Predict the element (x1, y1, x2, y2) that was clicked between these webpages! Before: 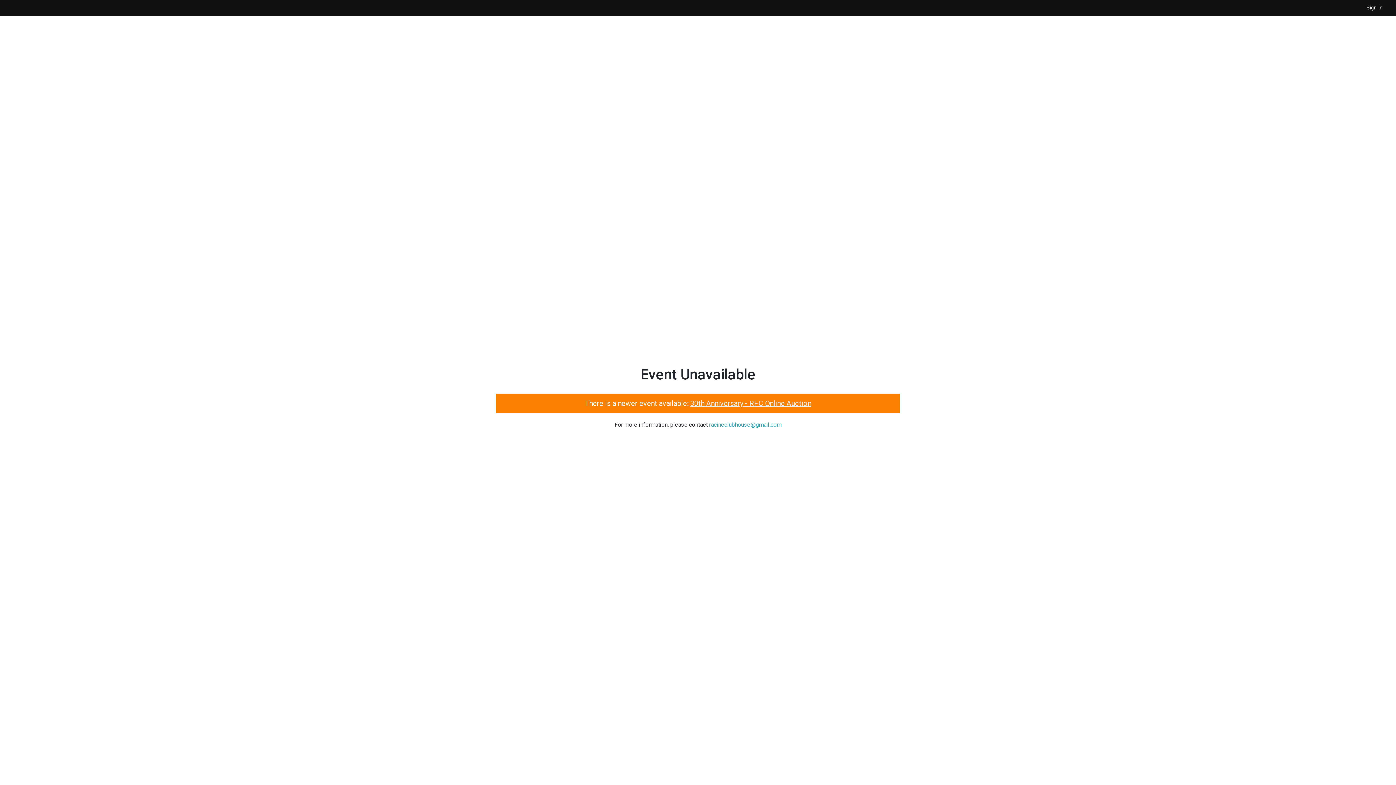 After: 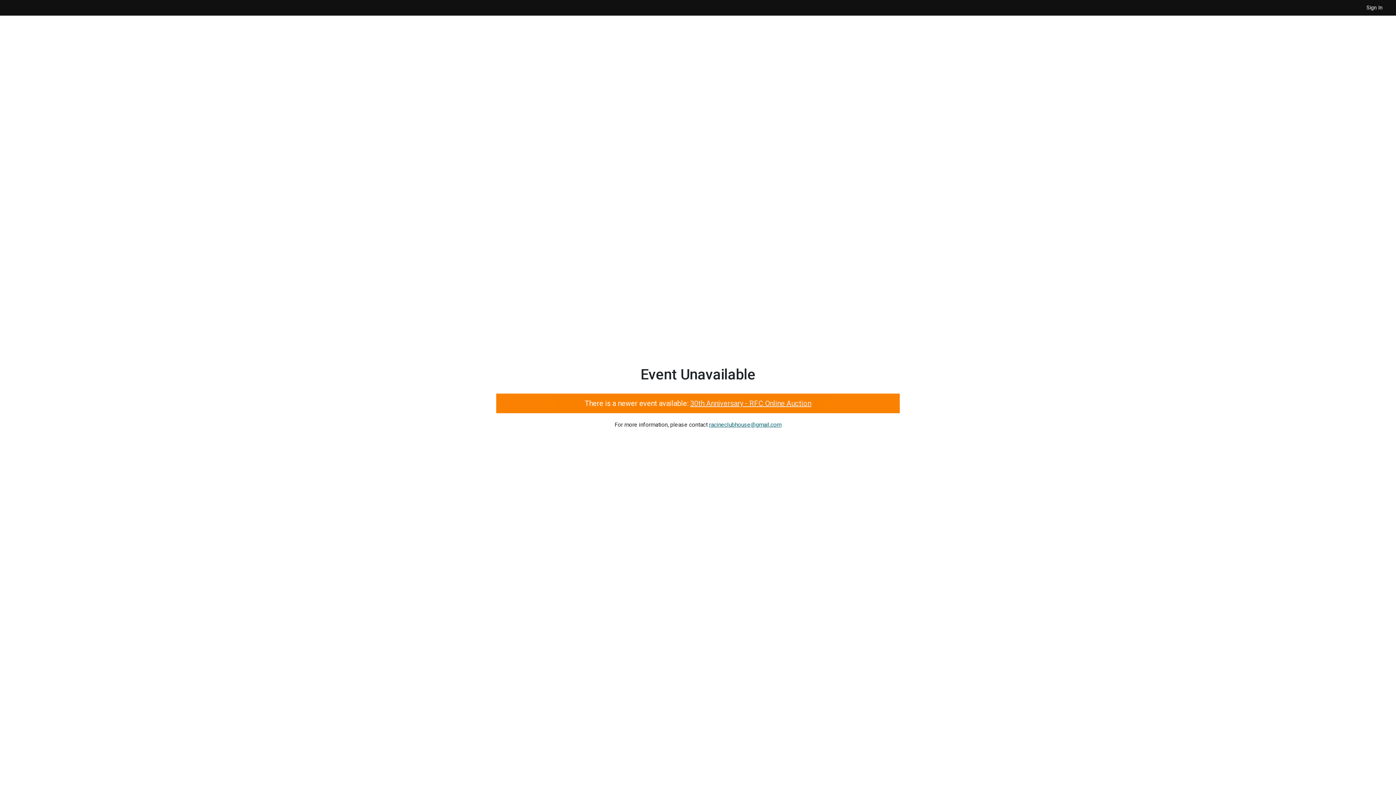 Action: label: racineclubhouse@gmail.com bbox: (709, 421, 781, 428)